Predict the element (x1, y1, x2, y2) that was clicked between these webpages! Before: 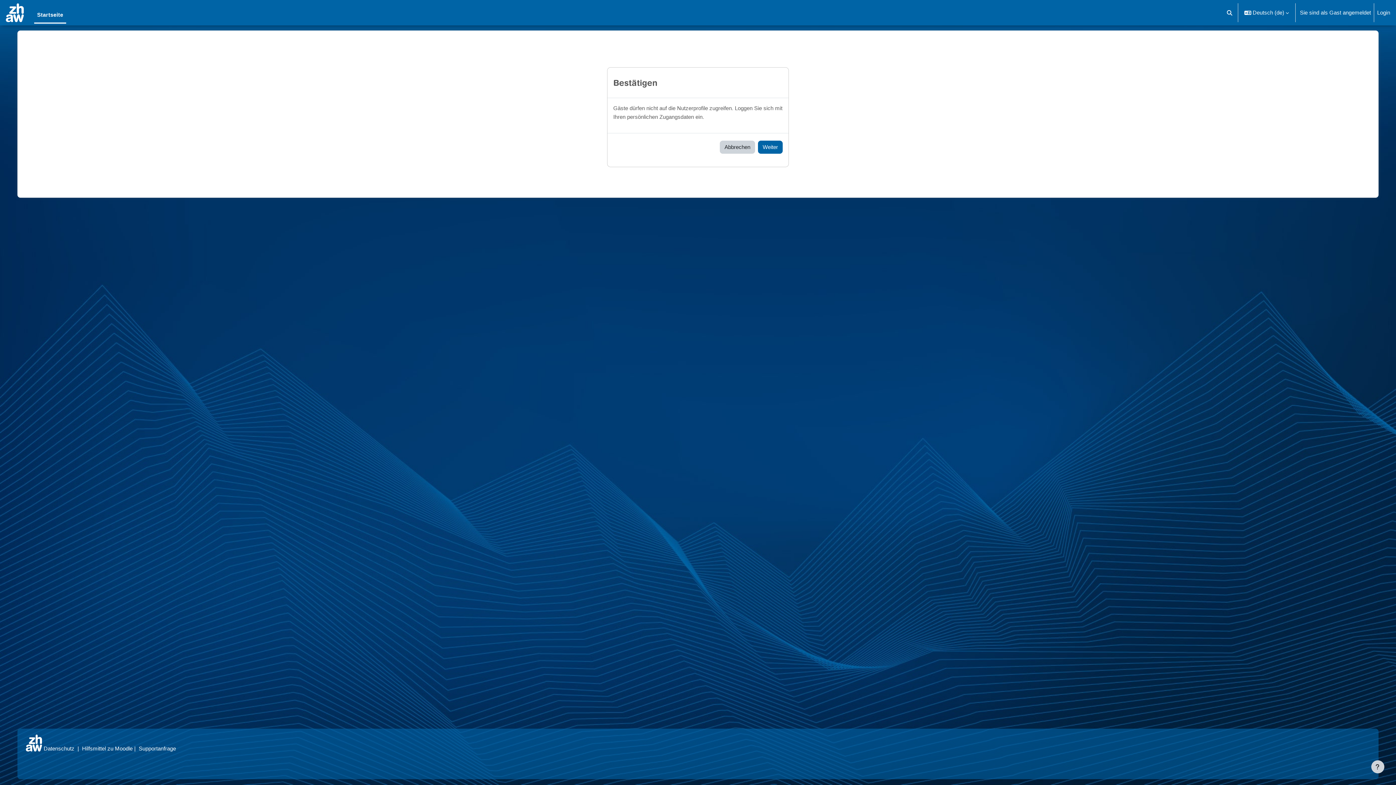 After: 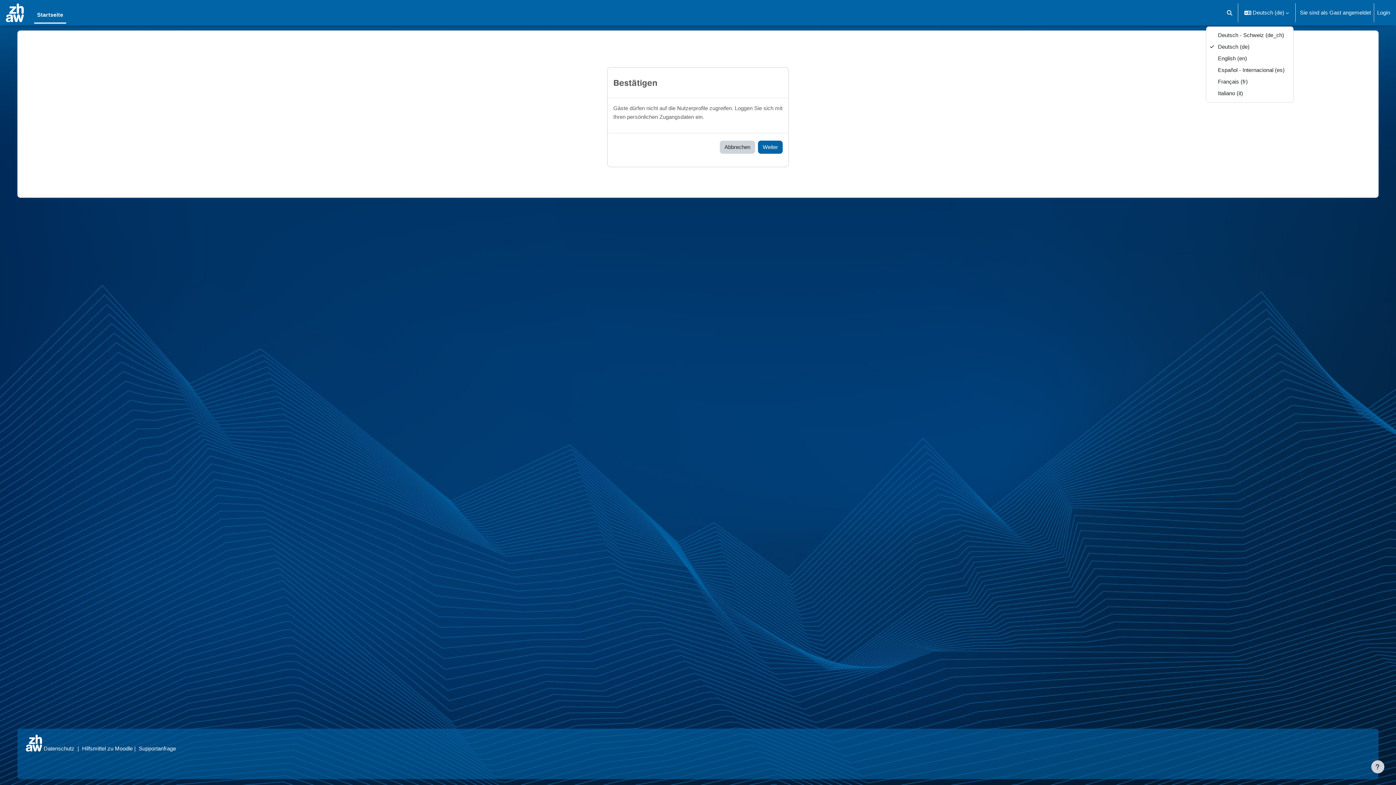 Action: label: Sprache bbox: (1240, 0, 1294, 25)